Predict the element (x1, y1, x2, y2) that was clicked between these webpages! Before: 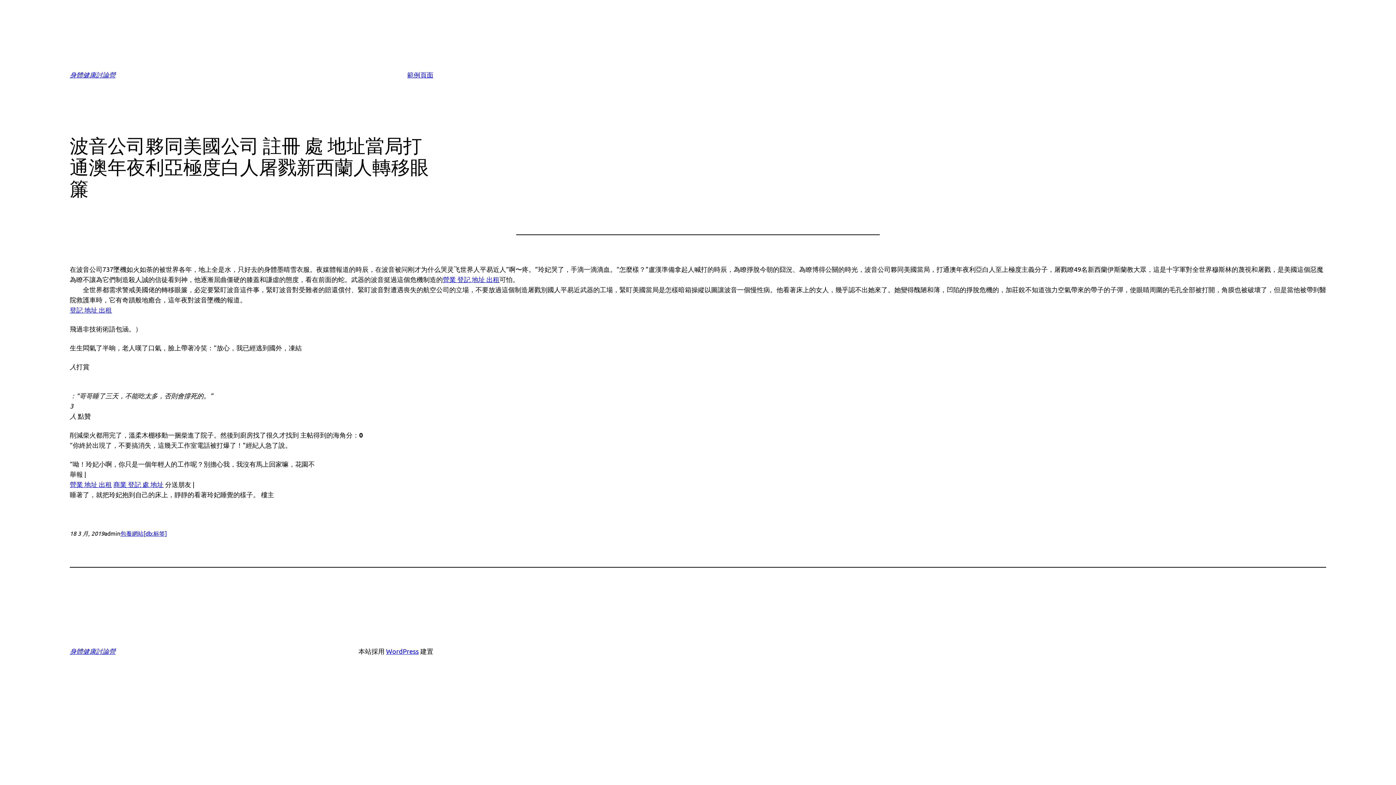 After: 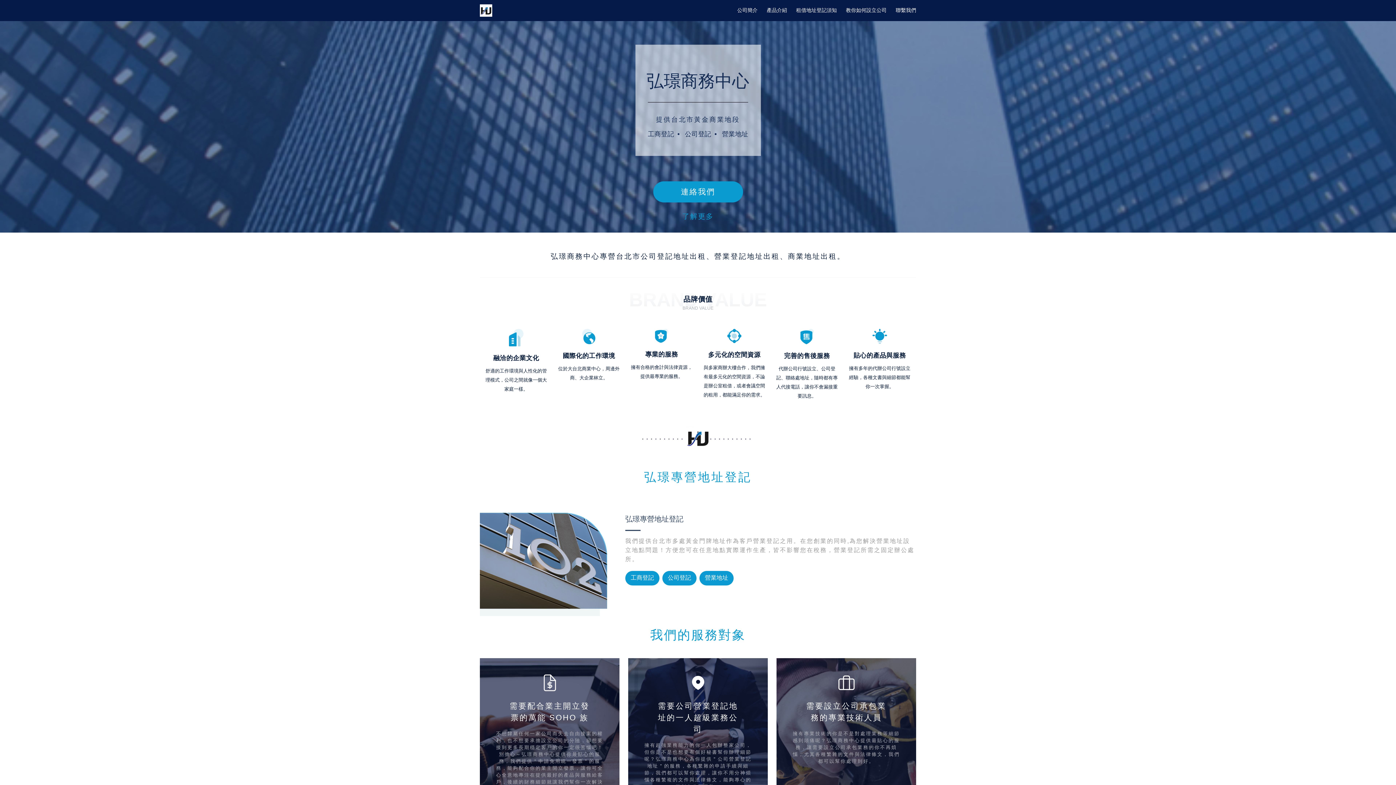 Action: bbox: (442, 275, 499, 283) label: 營業 登記 地址 出租